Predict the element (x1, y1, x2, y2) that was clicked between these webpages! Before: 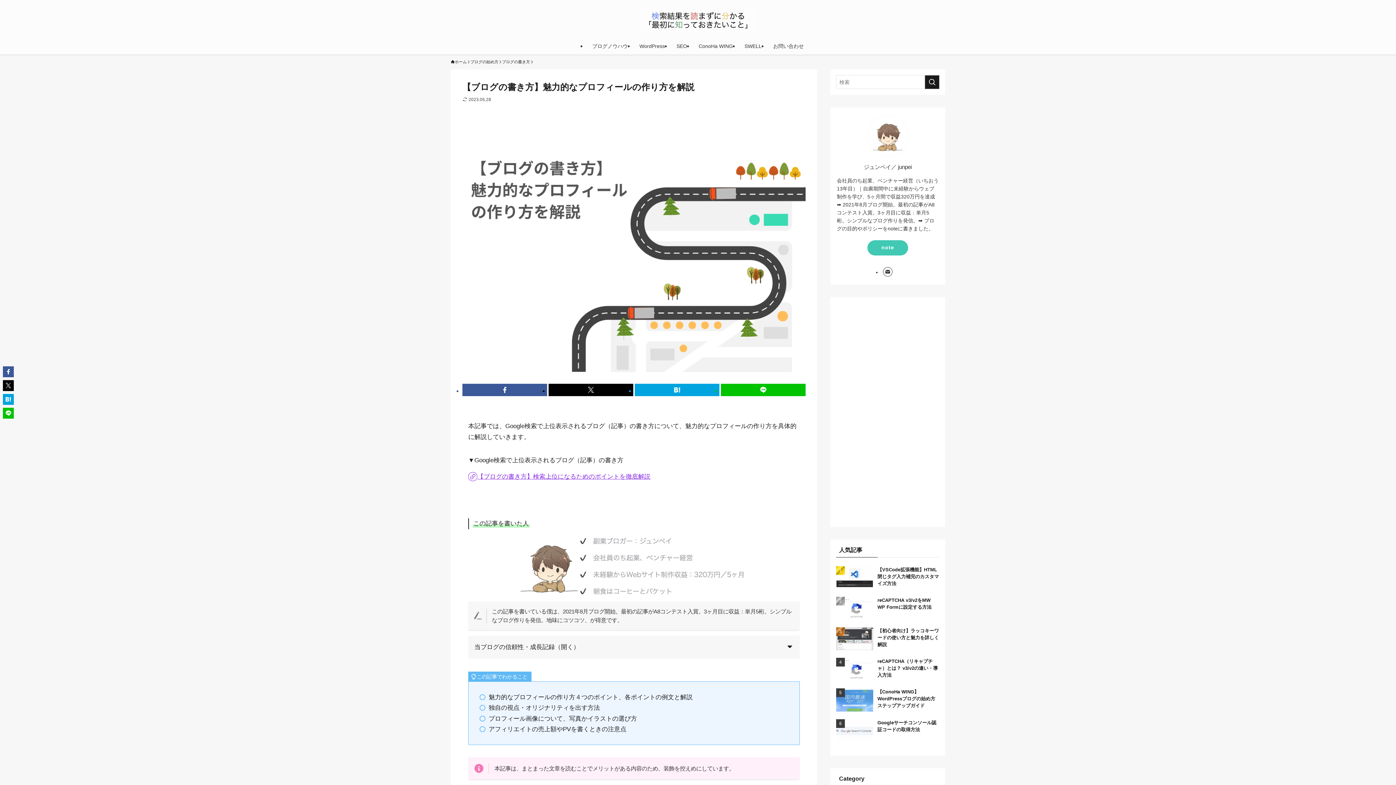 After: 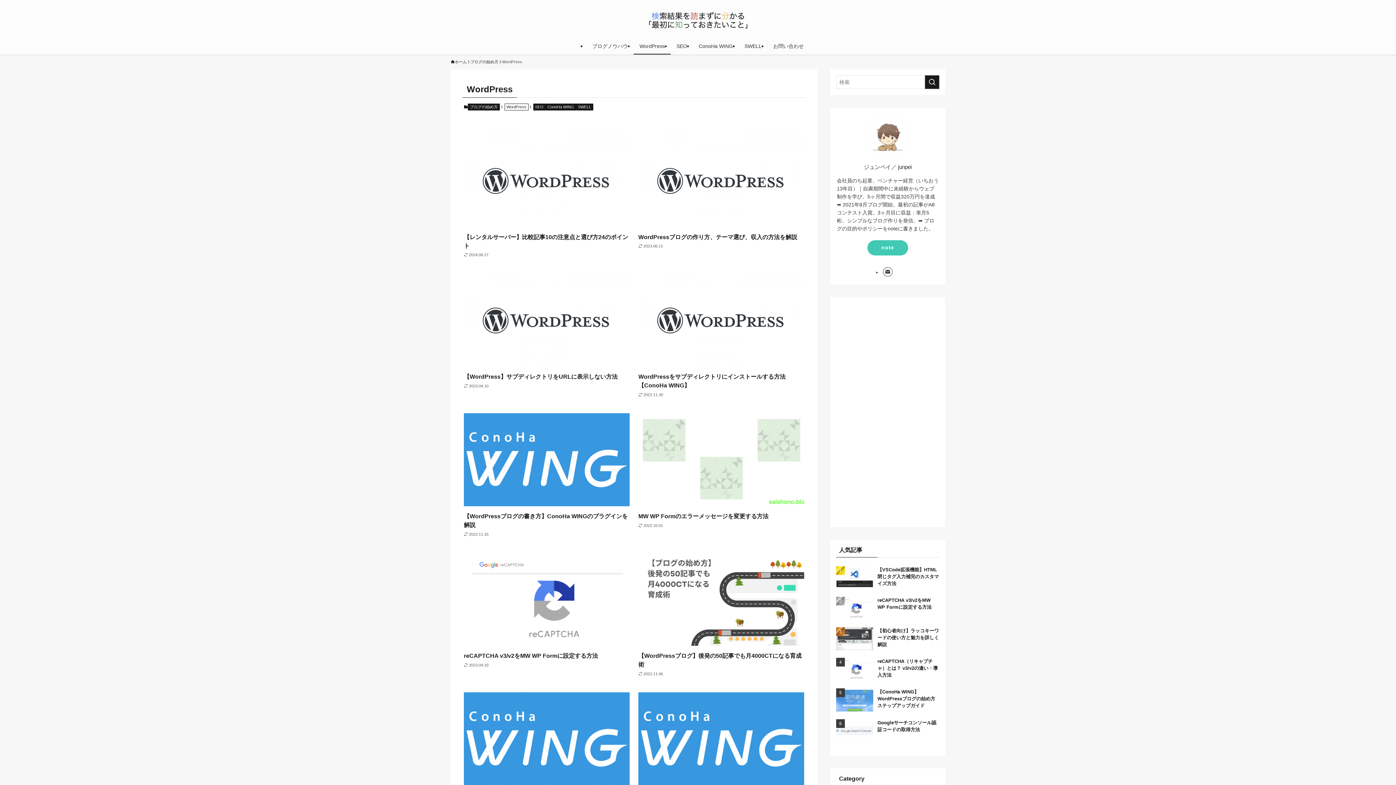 Action: bbox: (836, 606, 939, 621) label: WordPress